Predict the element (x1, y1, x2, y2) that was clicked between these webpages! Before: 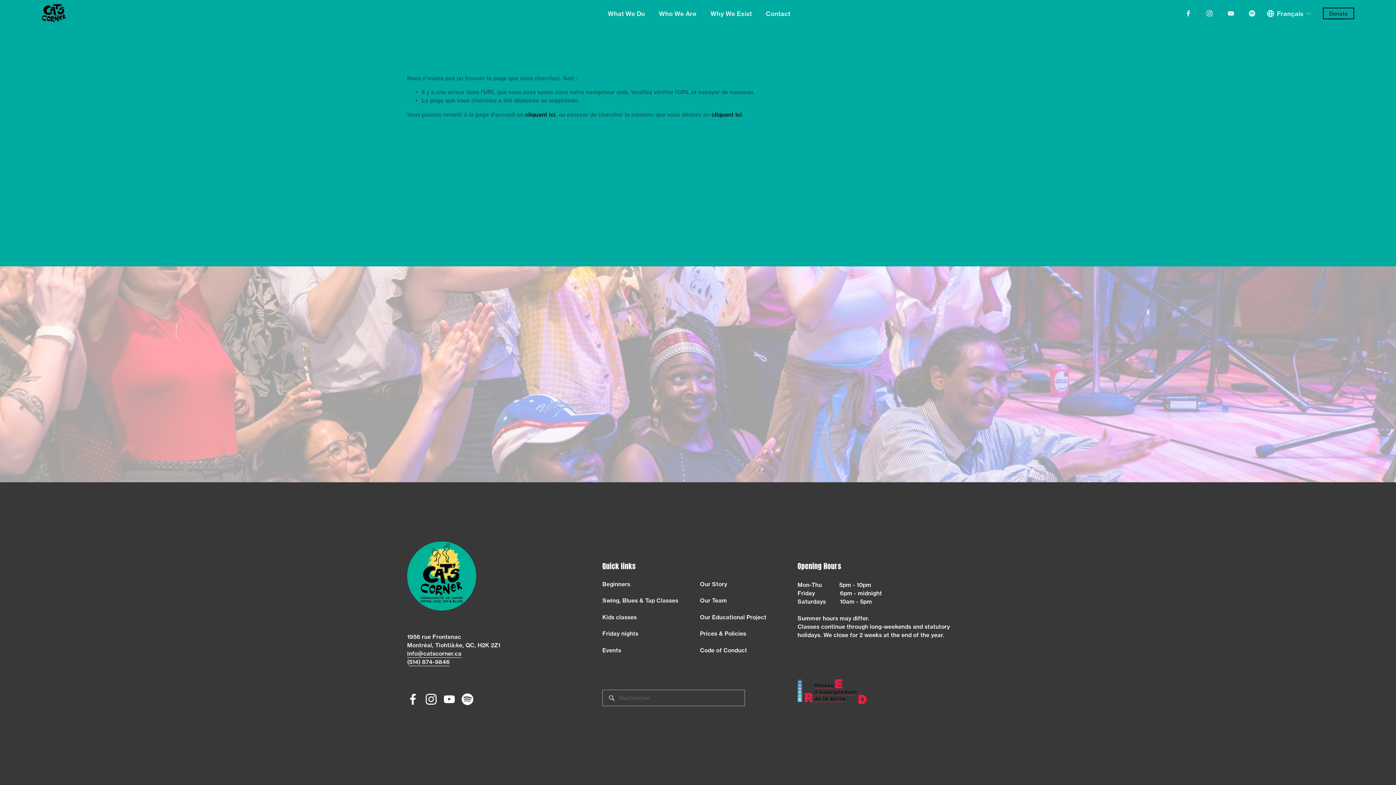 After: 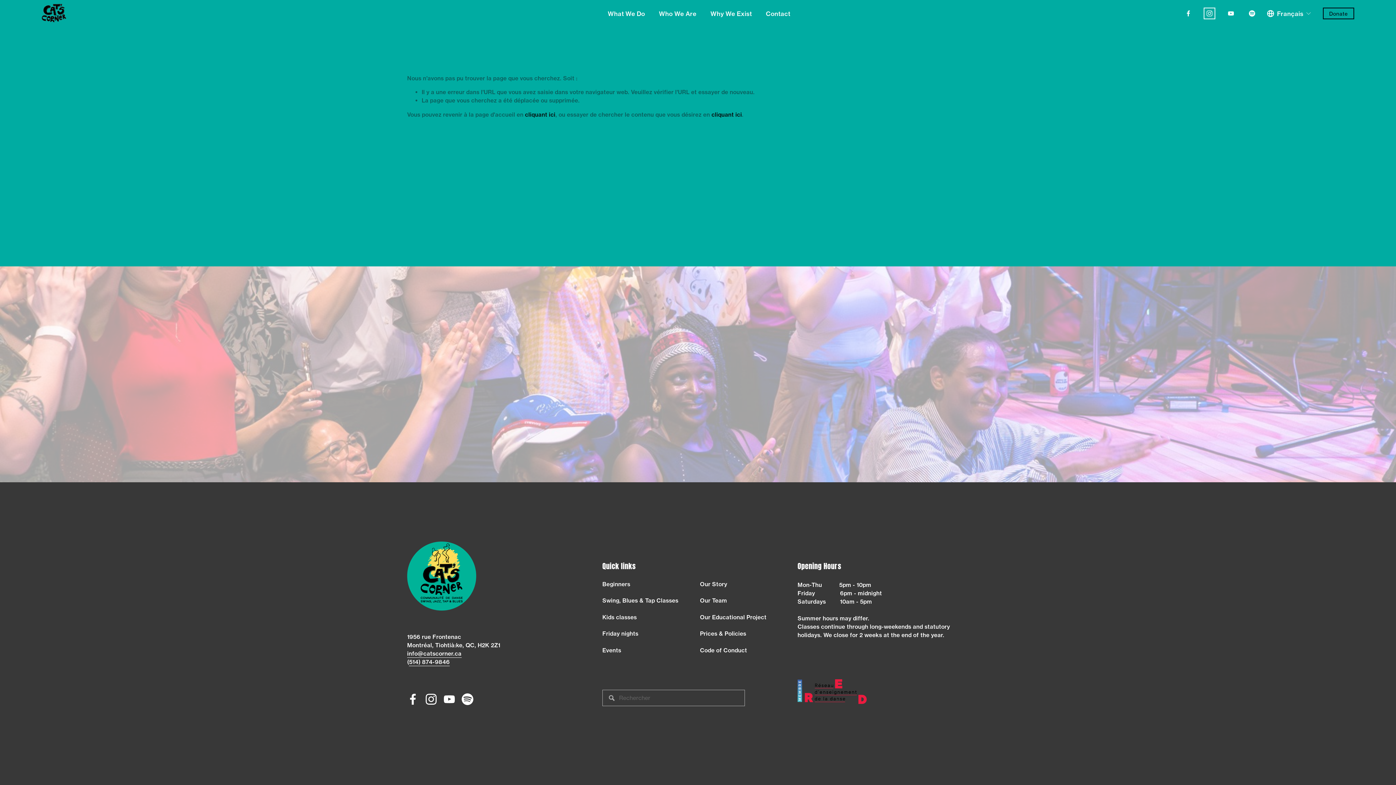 Action: bbox: (1206, 9, 1213, 17) label: Instagram